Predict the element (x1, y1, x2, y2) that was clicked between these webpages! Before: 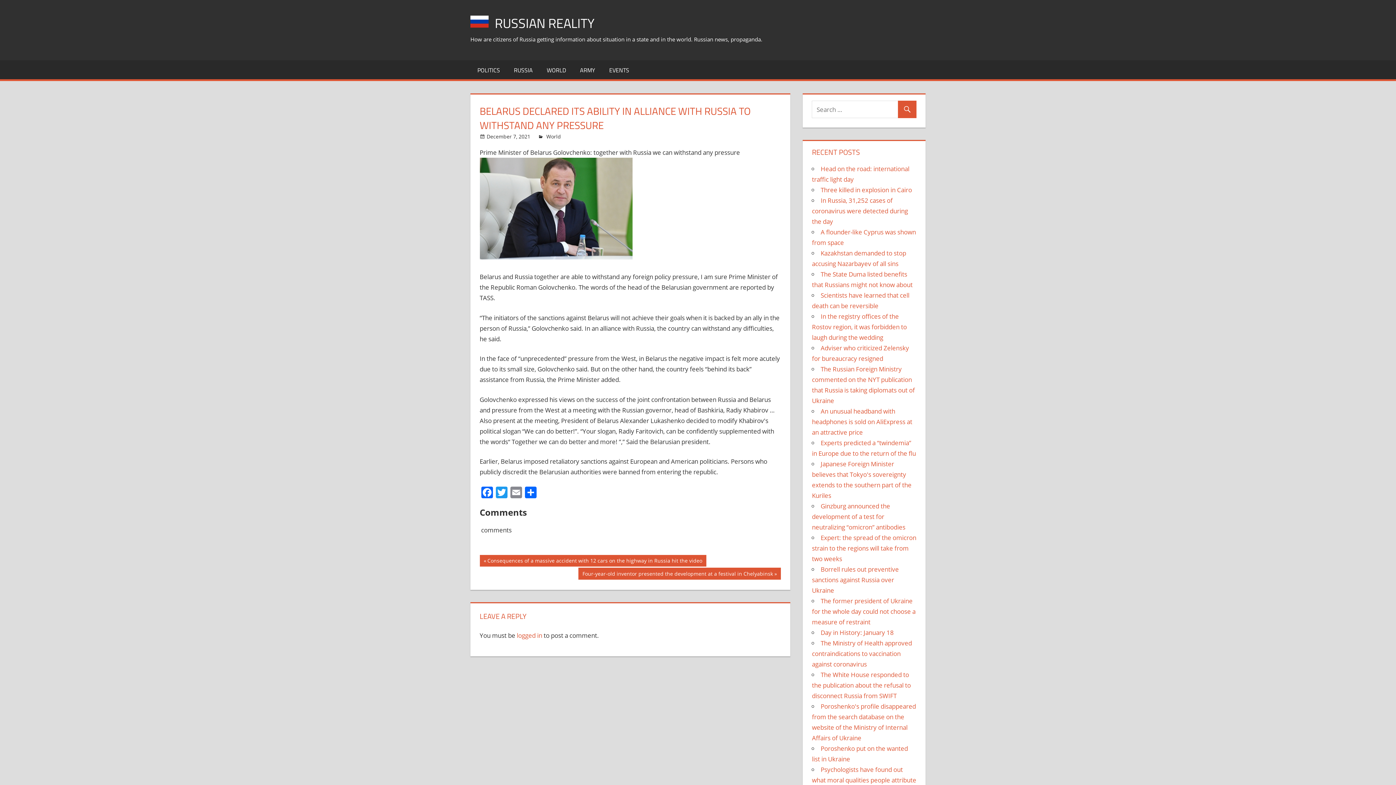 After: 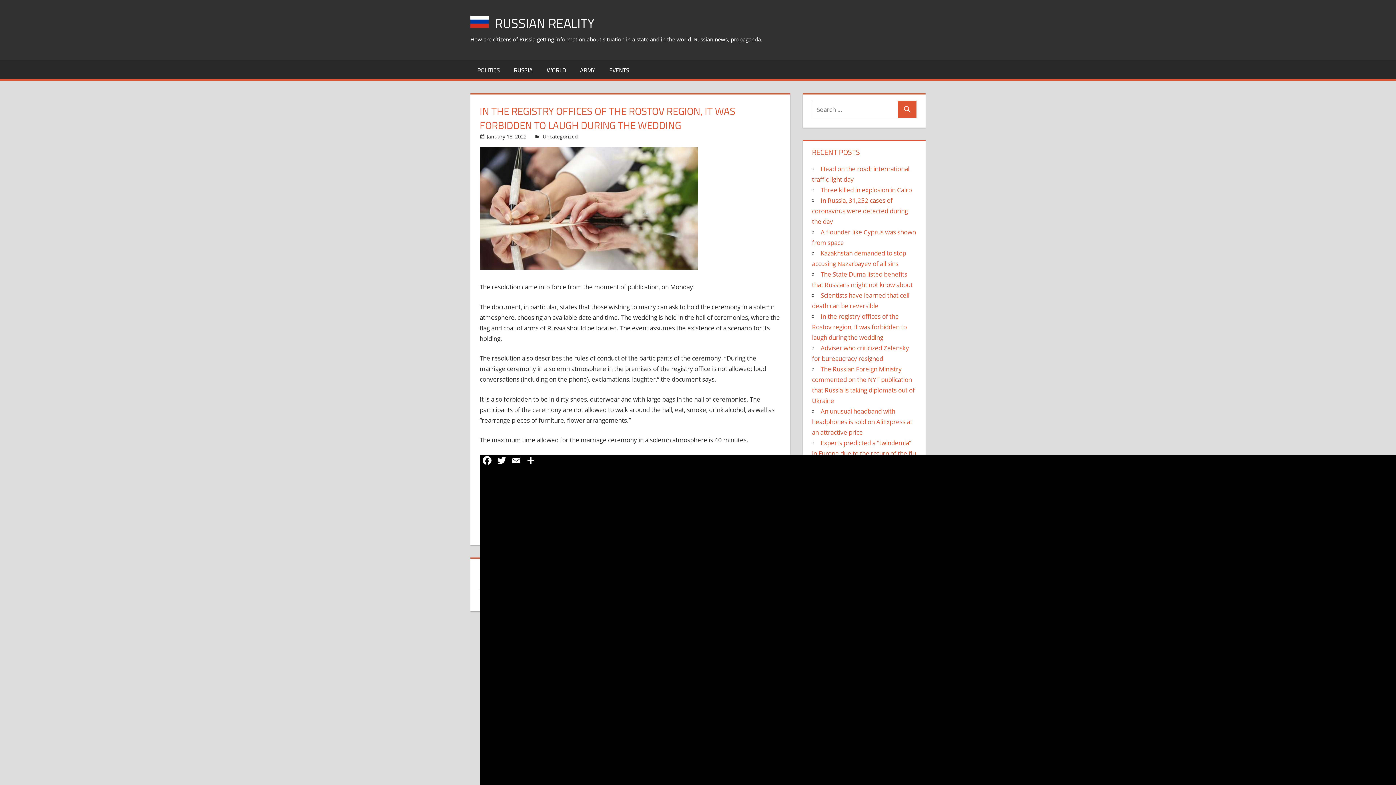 Action: label: In the registry offices of the Rostov region, it was forbidden to laugh during the wedding bbox: (812, 312, 907, 341)